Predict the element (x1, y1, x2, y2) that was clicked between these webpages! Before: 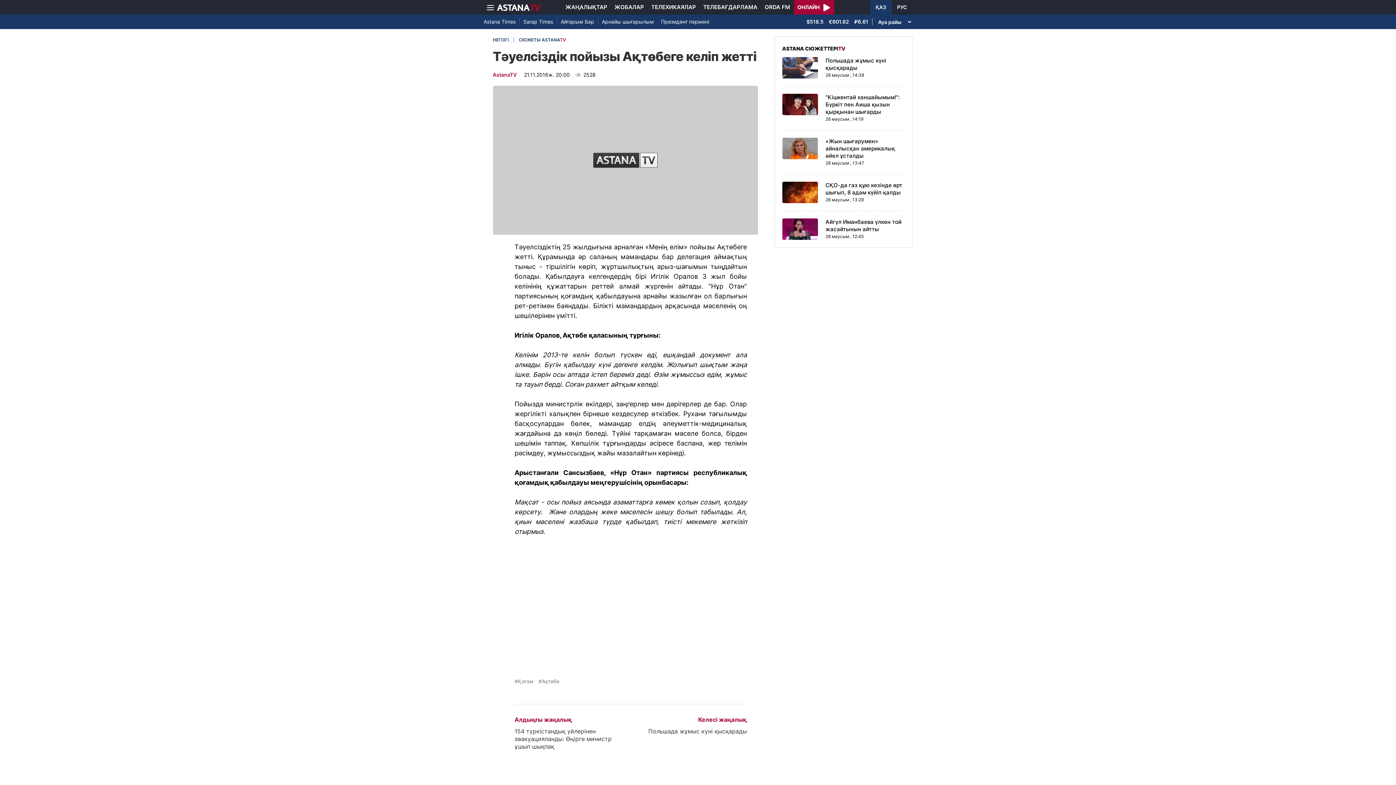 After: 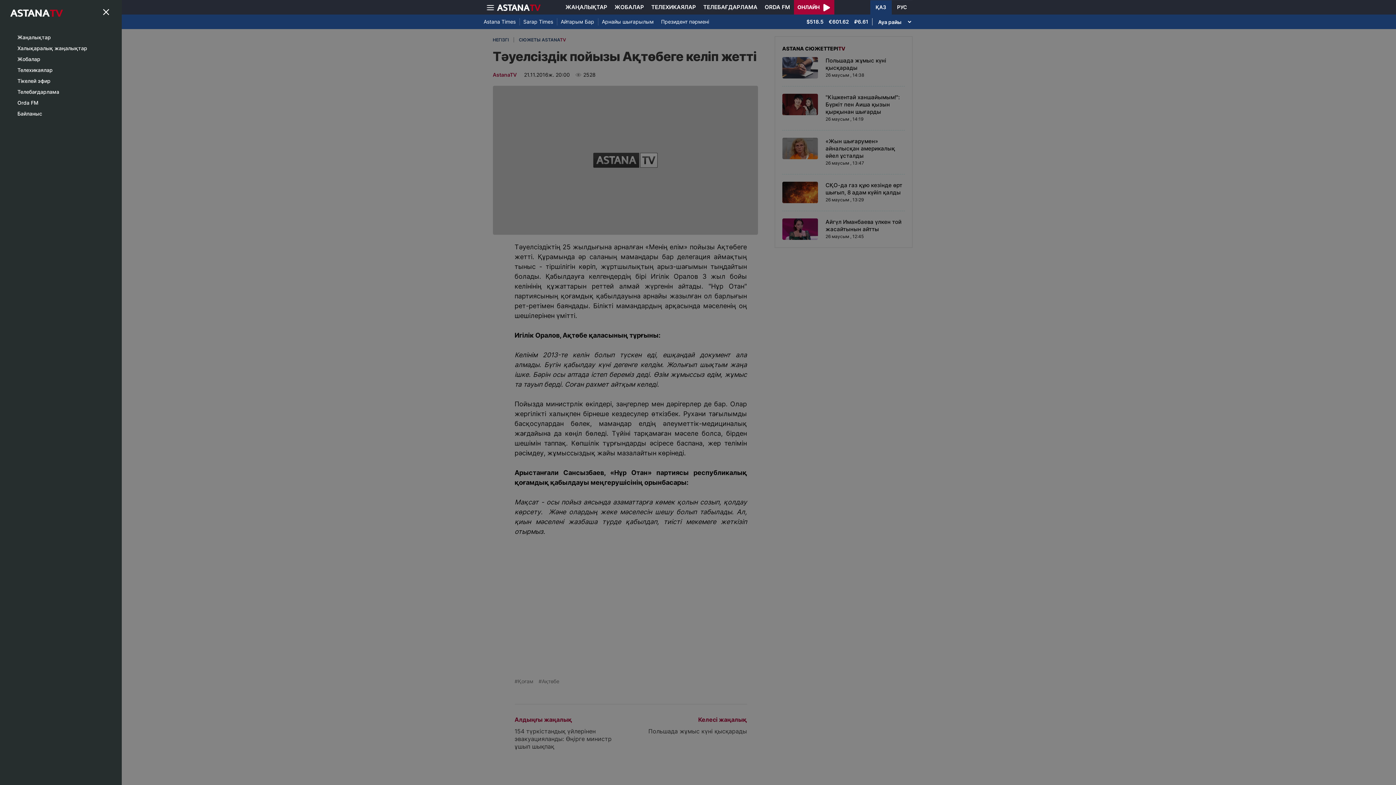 Action: bbox: (483, 1, 496, 13)